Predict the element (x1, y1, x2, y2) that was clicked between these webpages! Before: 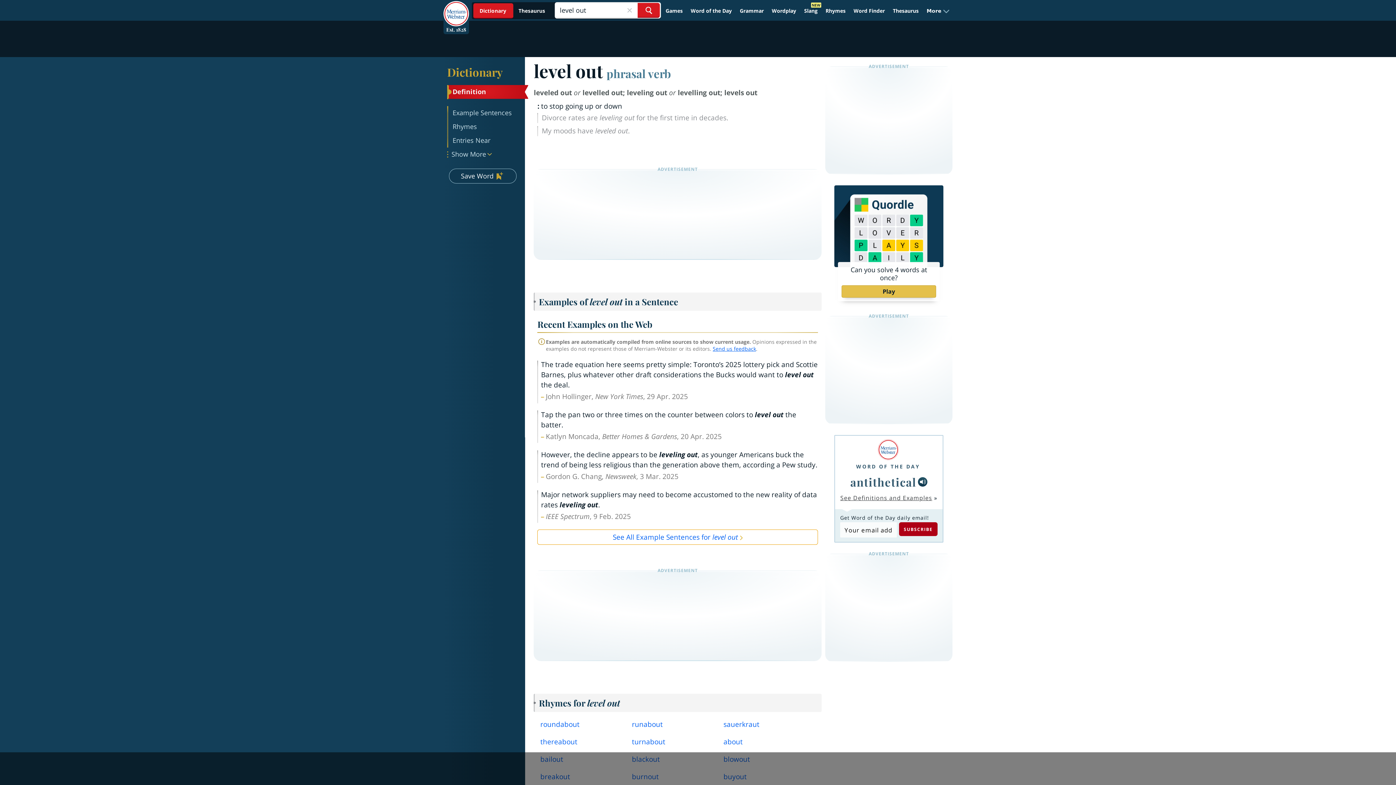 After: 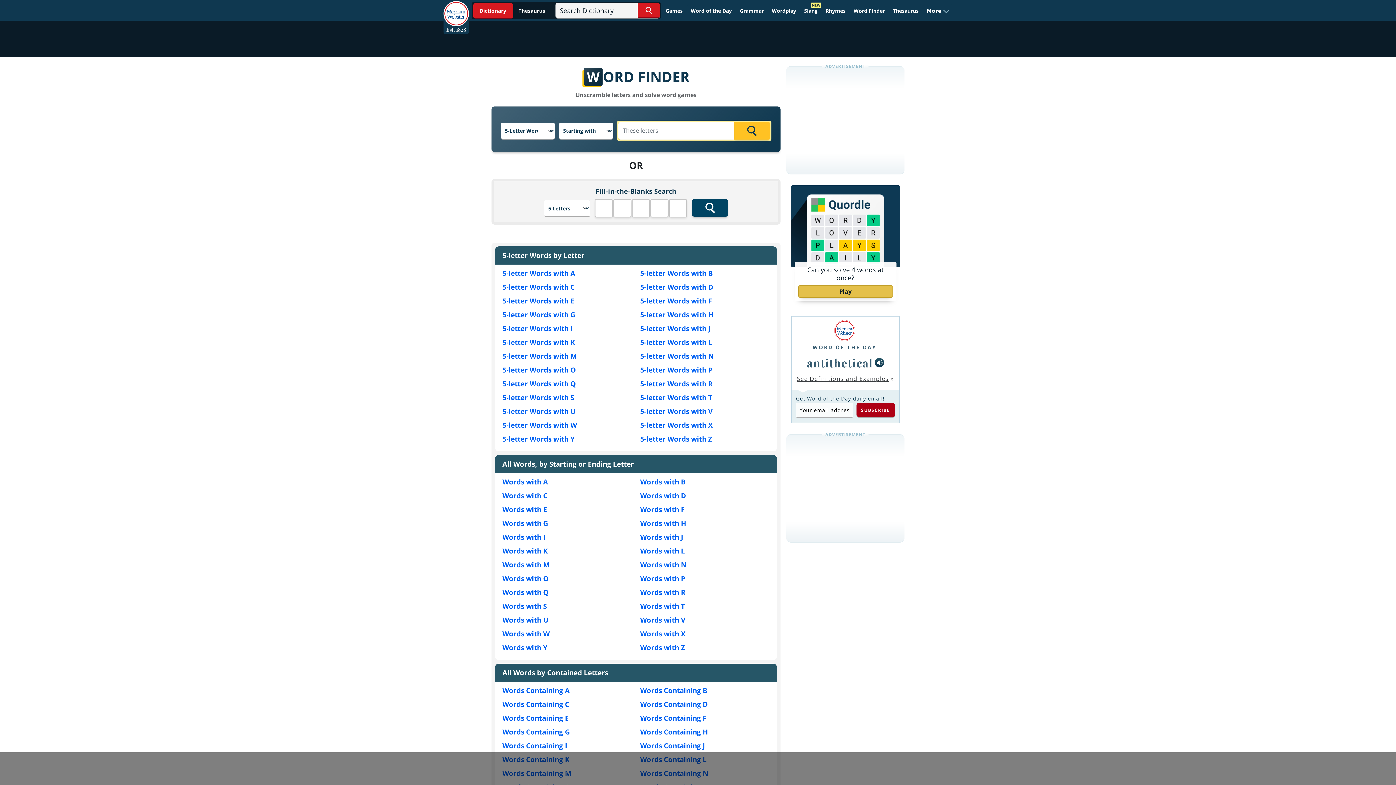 Action: label: Word Finder bbox: (850, 4, 888, 17)